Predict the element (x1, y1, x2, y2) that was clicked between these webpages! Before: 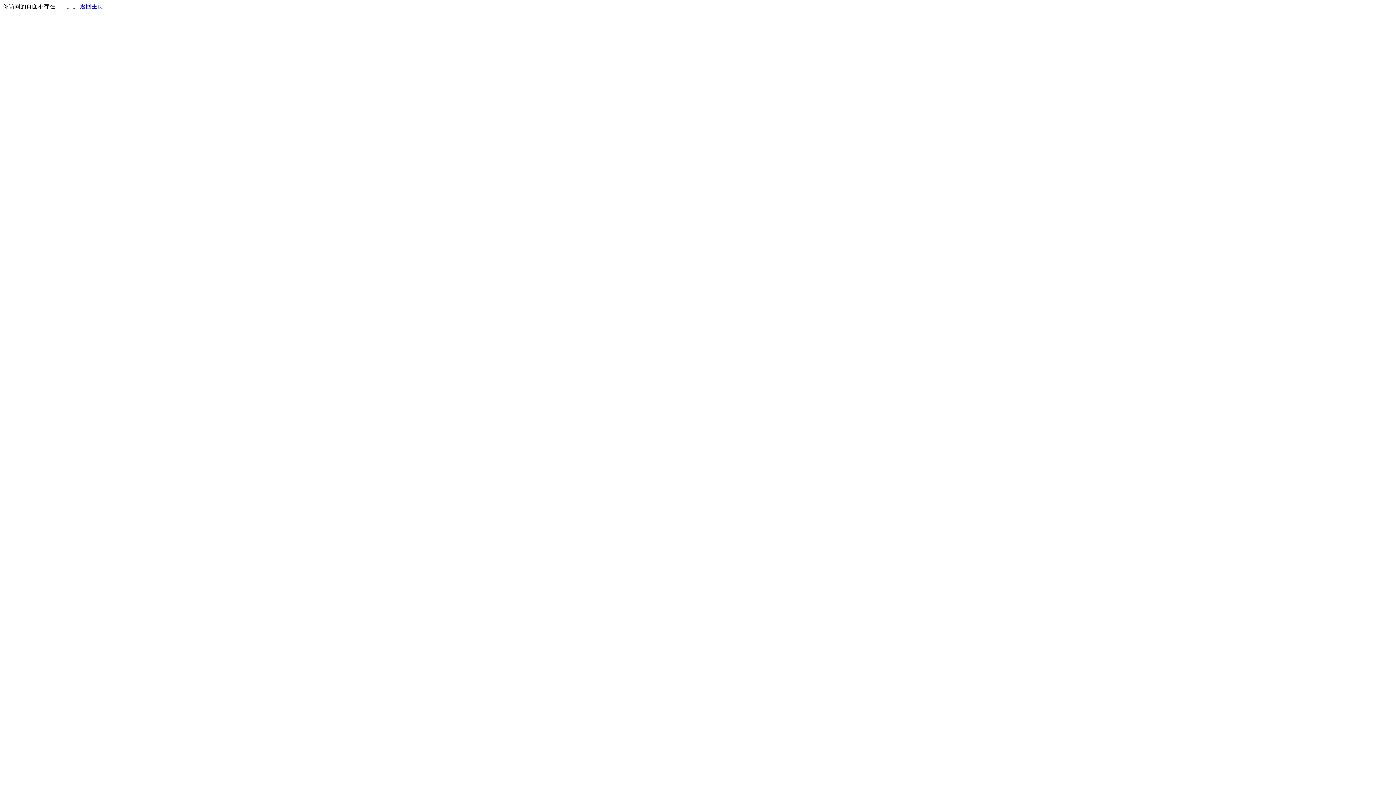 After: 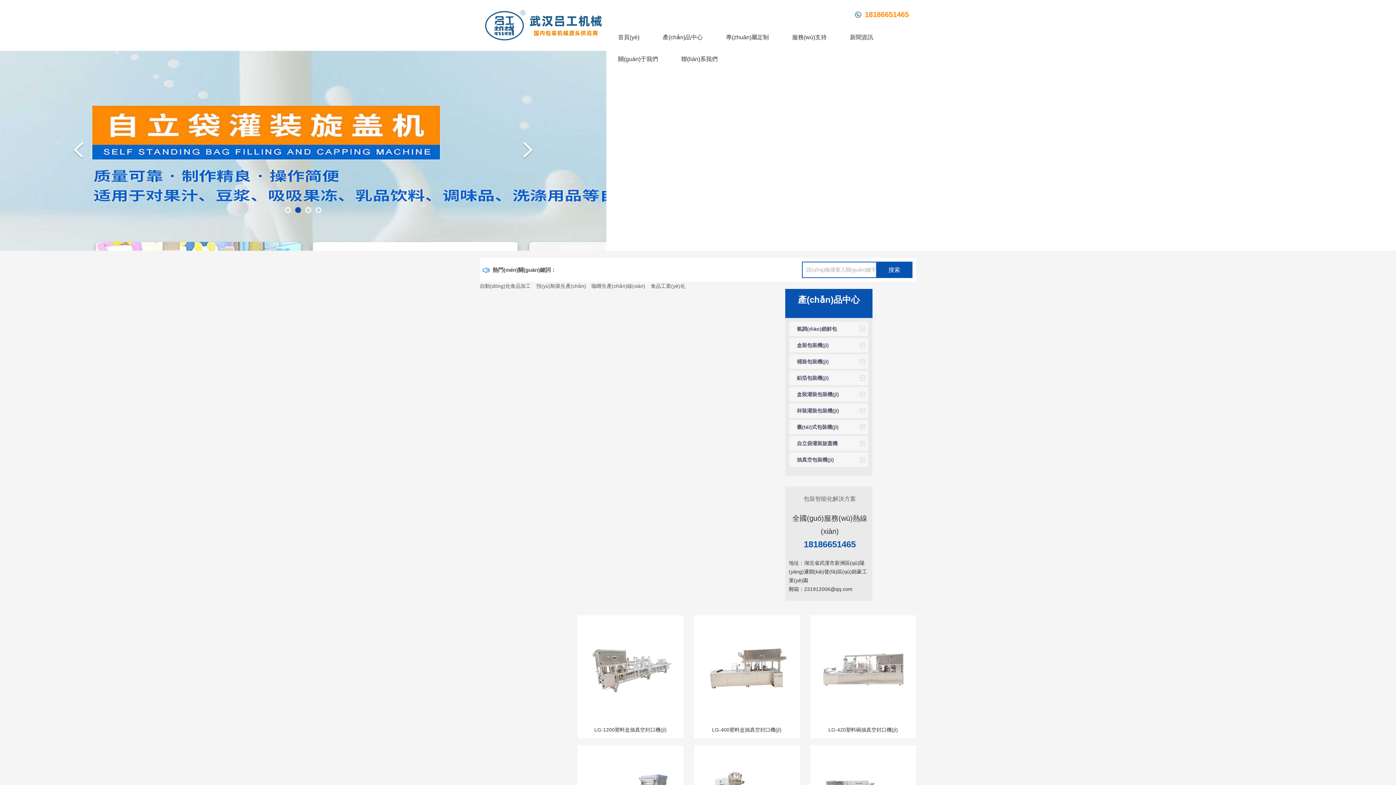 Action: label: 返回主页 bbox: (80, 3, 103, 9)